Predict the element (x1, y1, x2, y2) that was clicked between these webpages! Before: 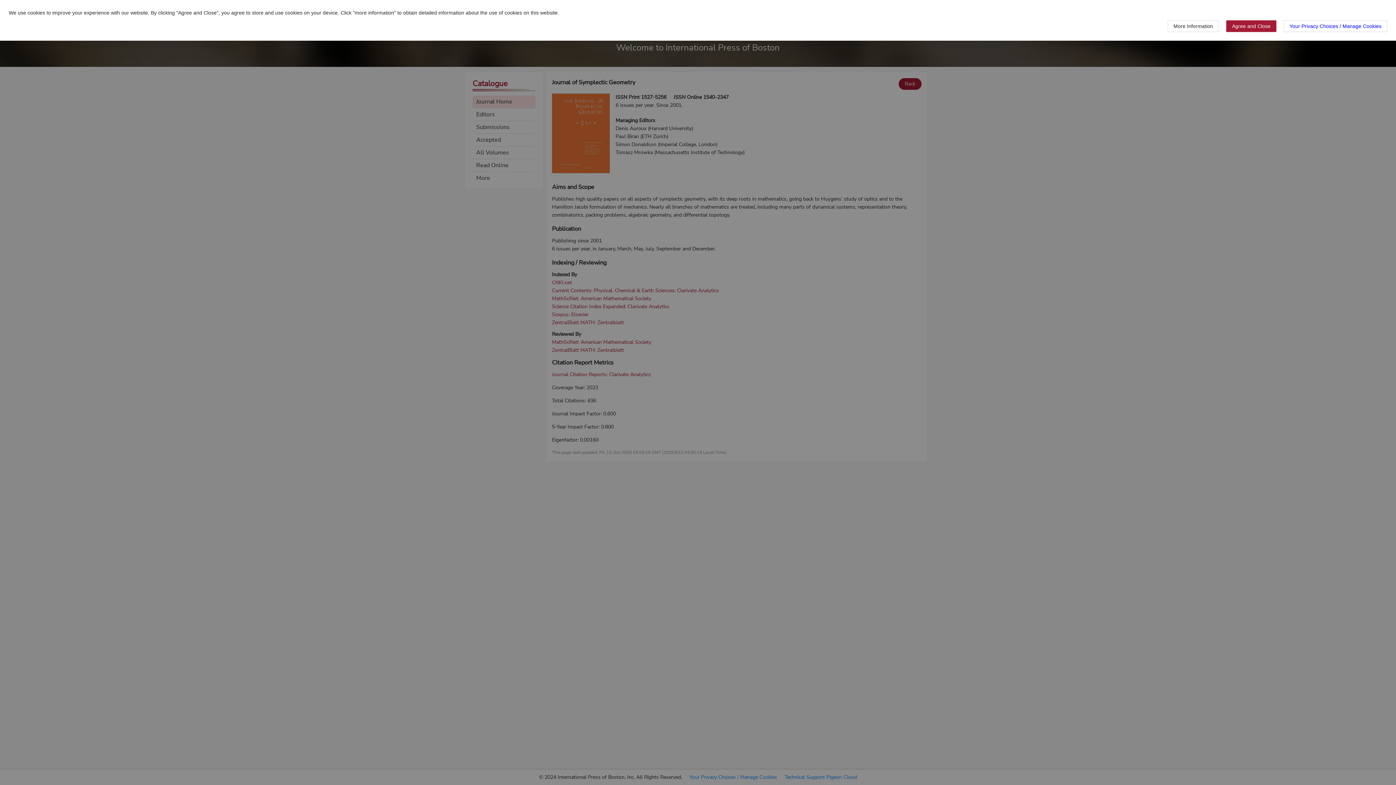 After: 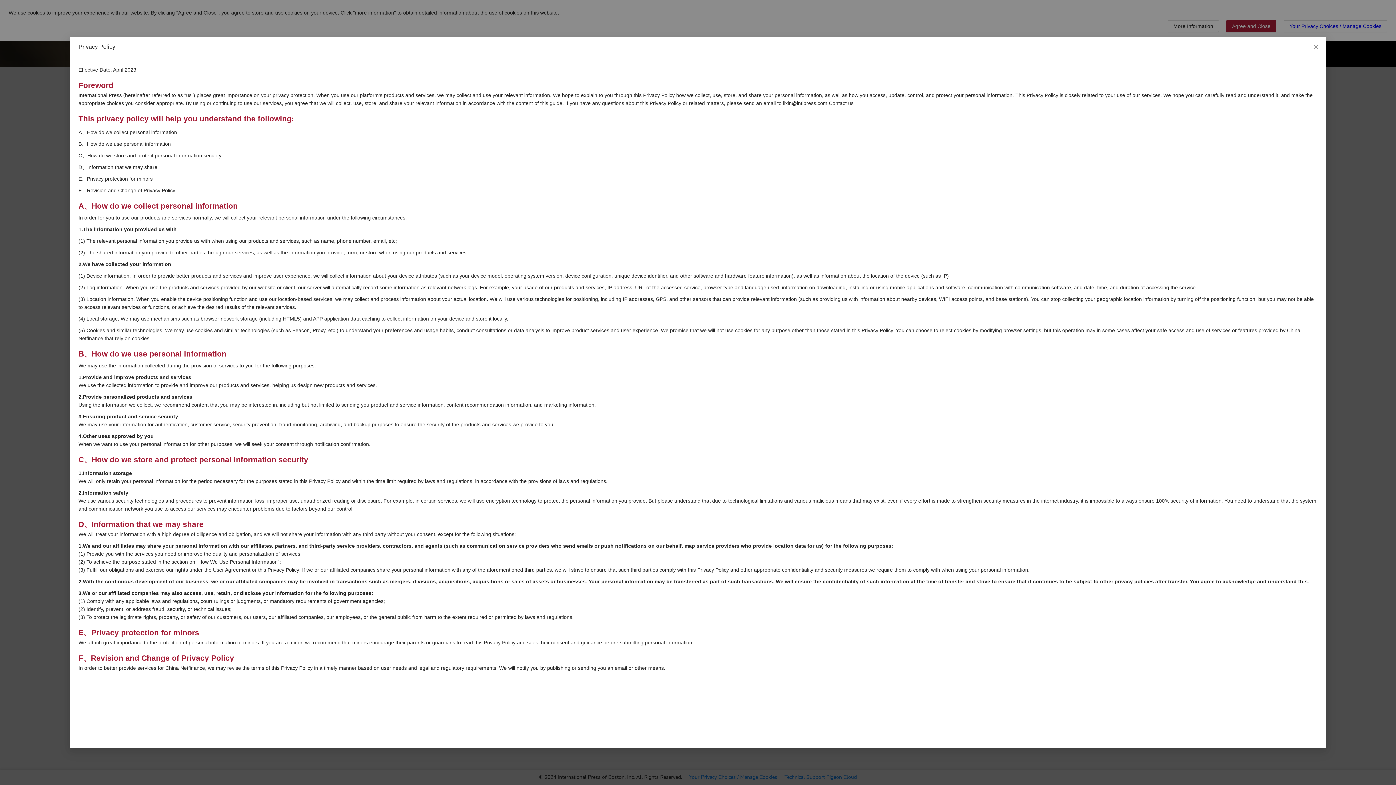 Action: label: More Information bbox: (1168, 20, 1219, 32)